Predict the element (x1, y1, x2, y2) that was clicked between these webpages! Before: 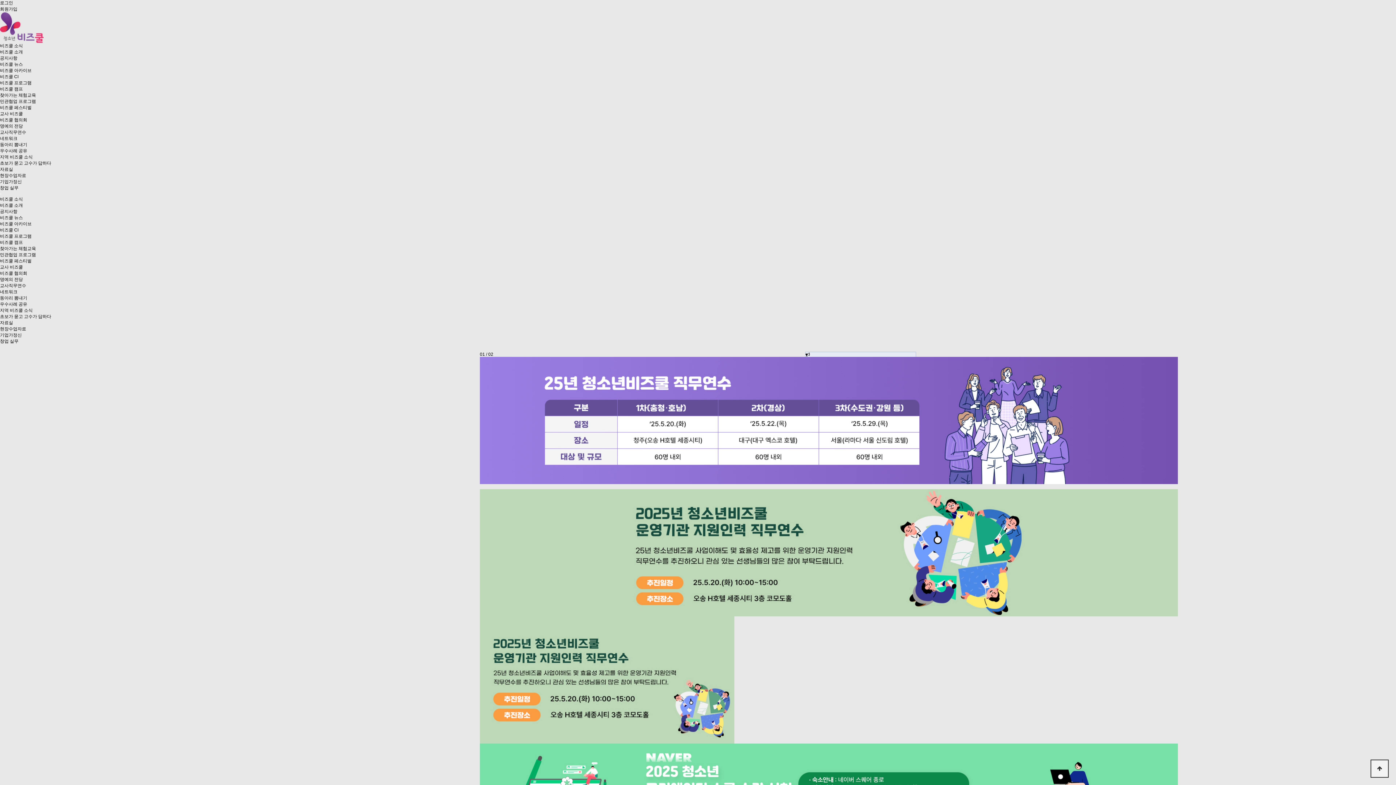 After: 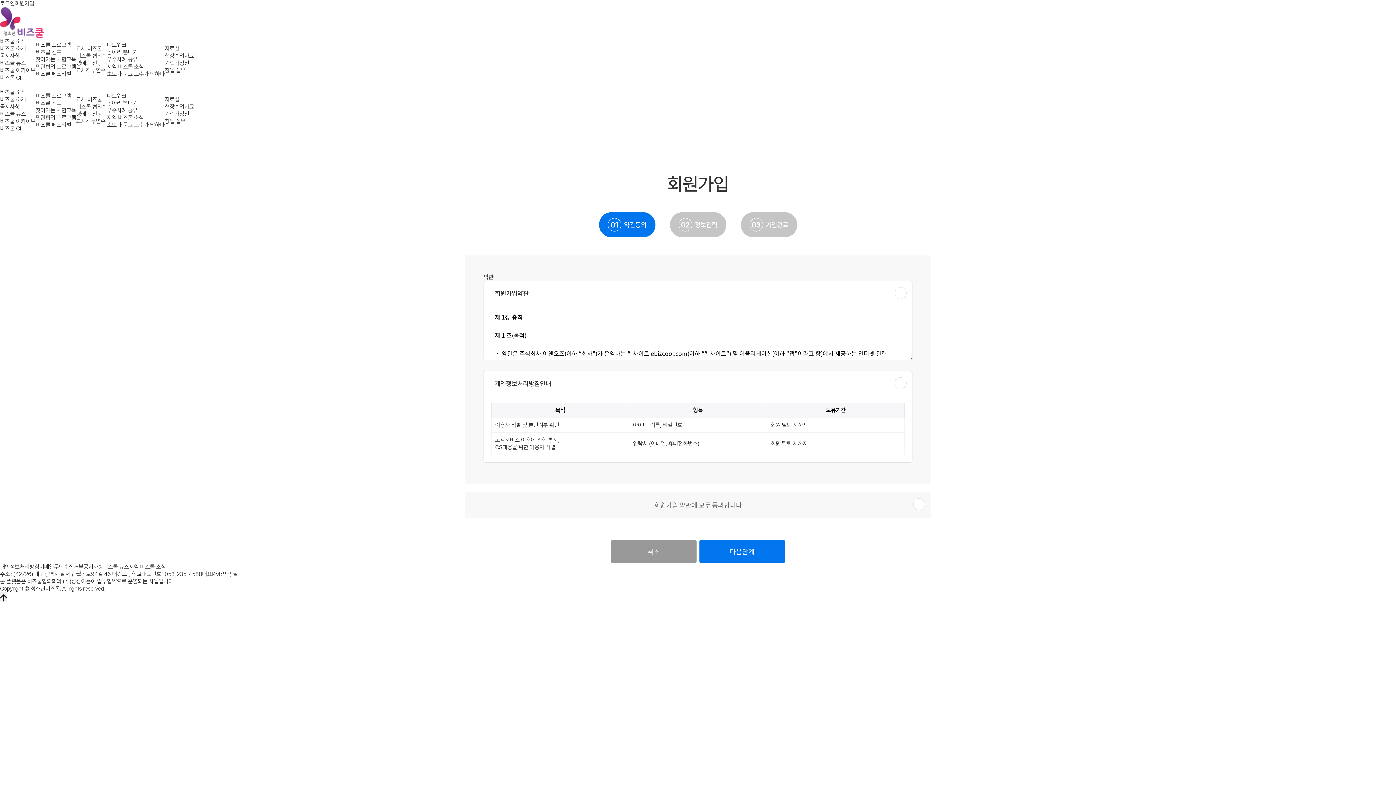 Action: label: 회원가입 bbox: (0, 6, 17, 11)